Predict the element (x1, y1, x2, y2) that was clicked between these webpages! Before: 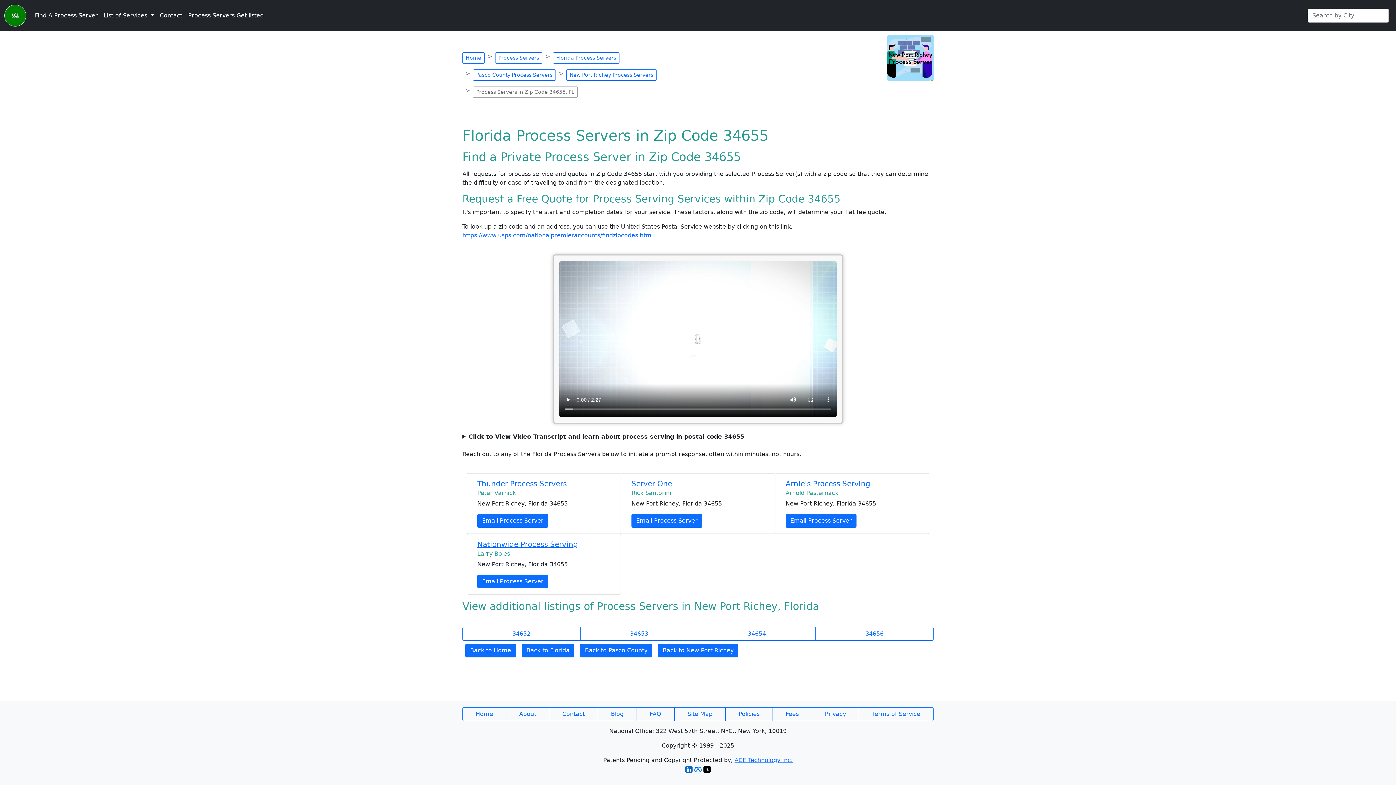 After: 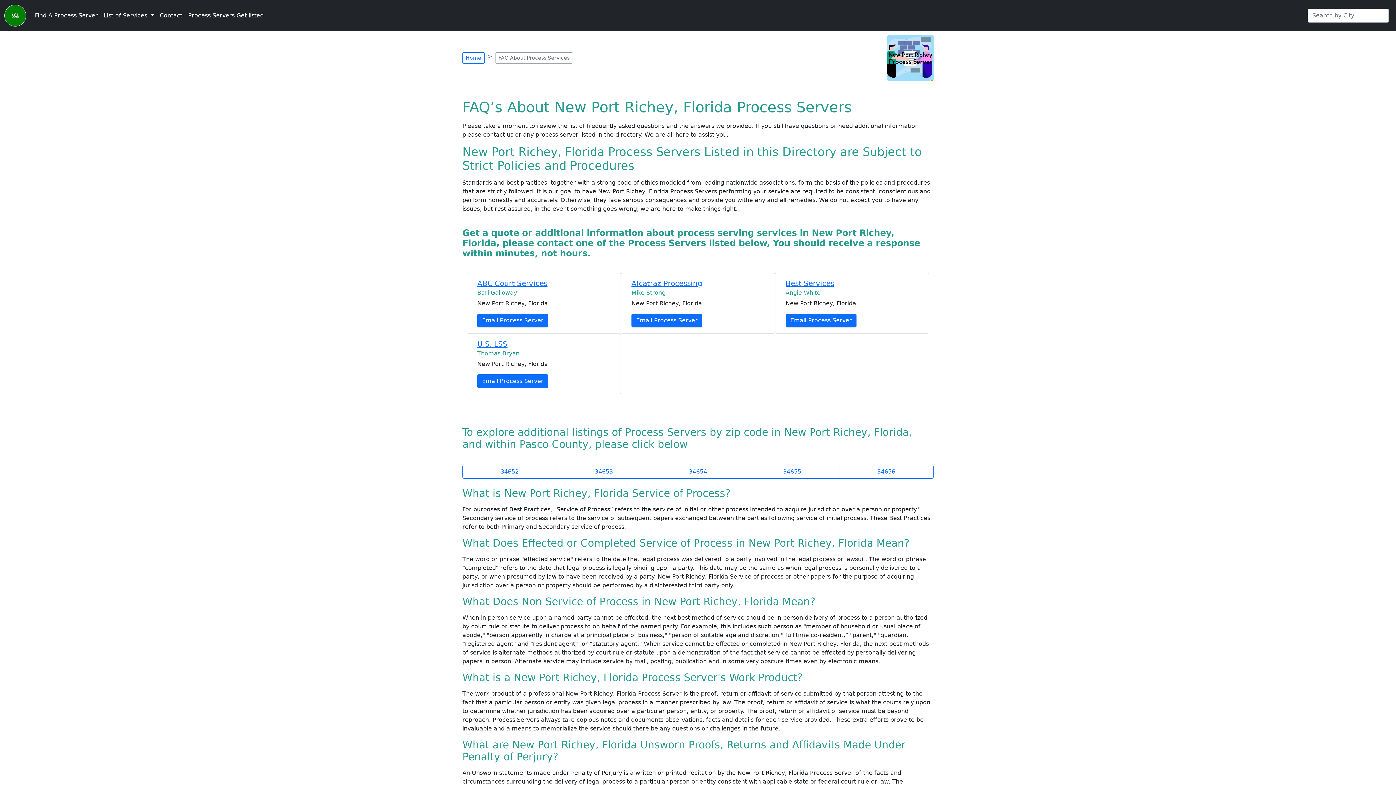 Action: bbox: (636, 707, 674, 721) label: FAQ